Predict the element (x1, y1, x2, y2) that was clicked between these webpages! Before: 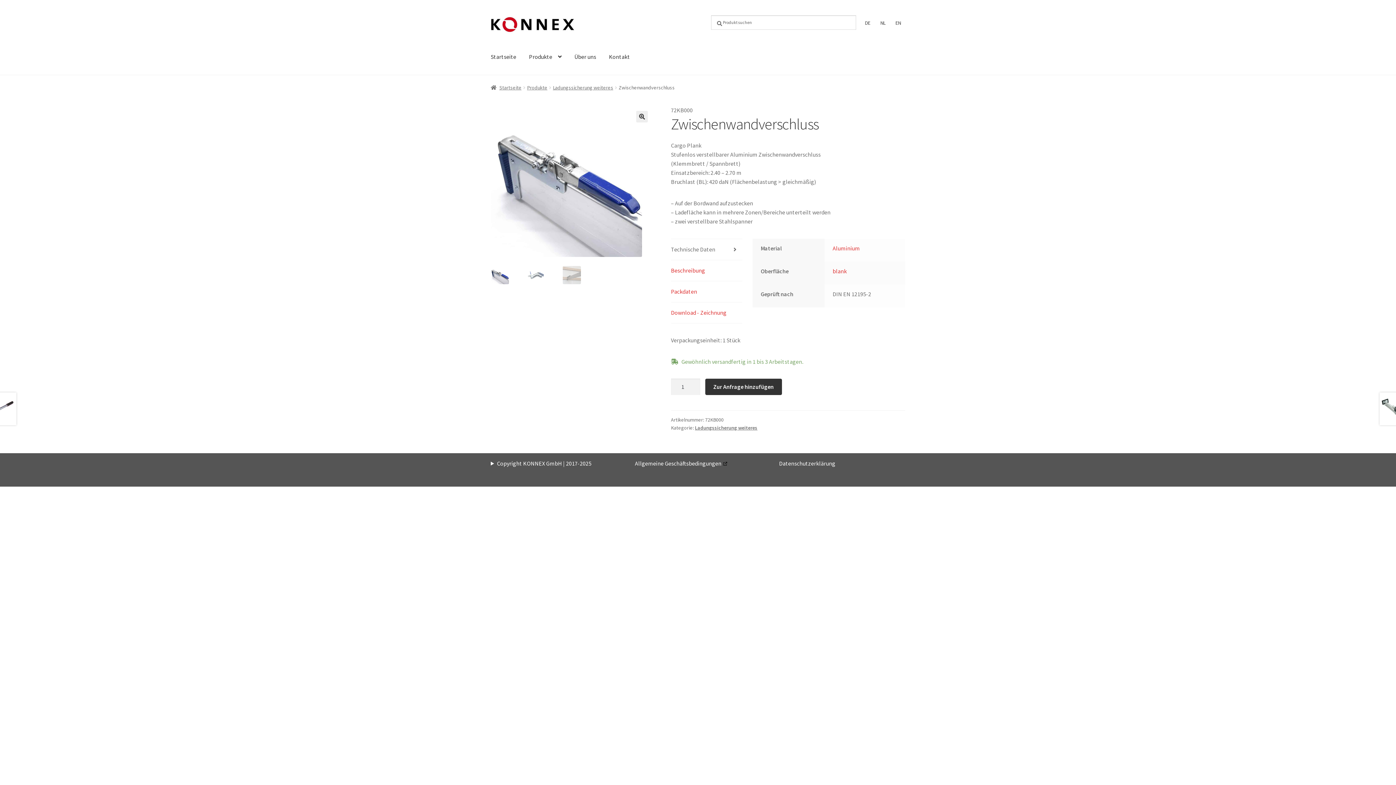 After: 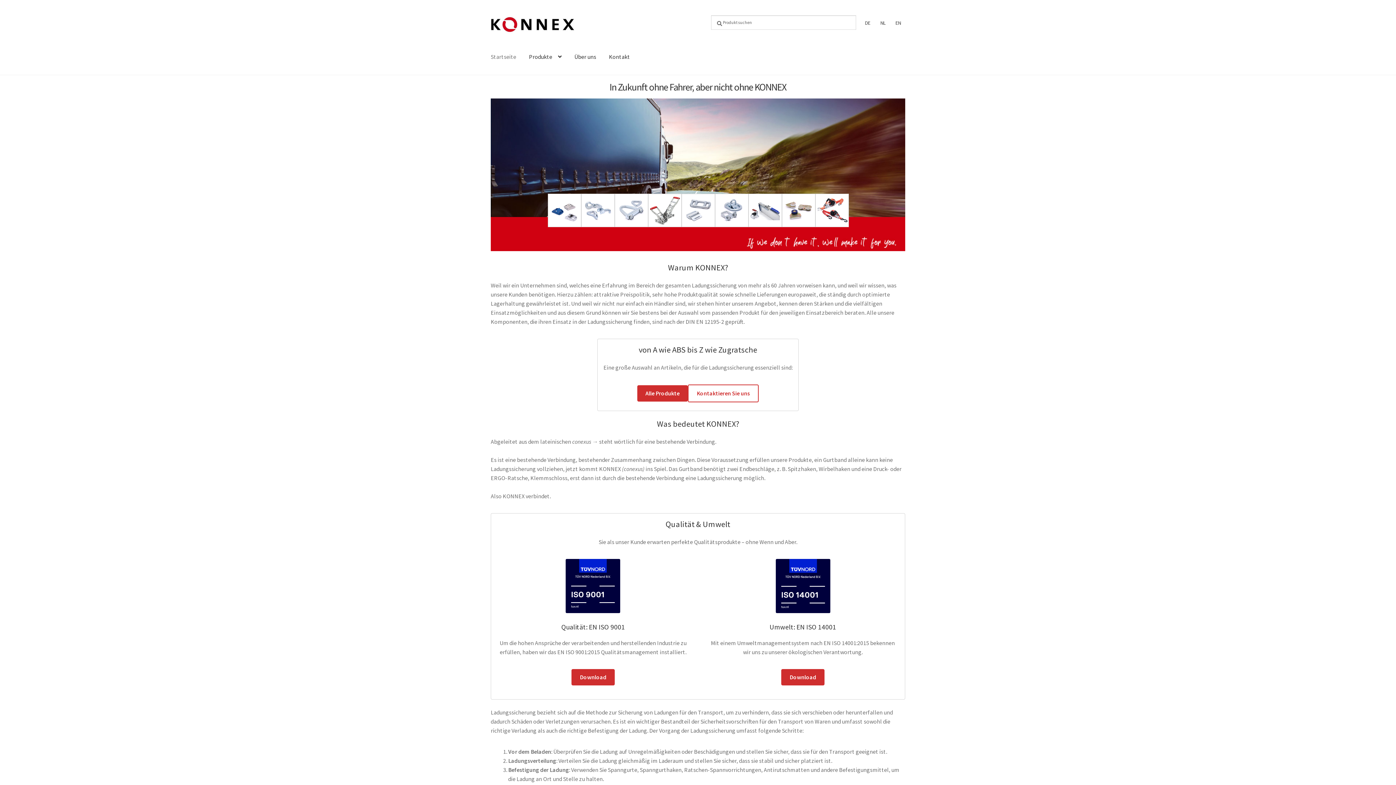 Action: bbox: (490, 15, 581, 34)